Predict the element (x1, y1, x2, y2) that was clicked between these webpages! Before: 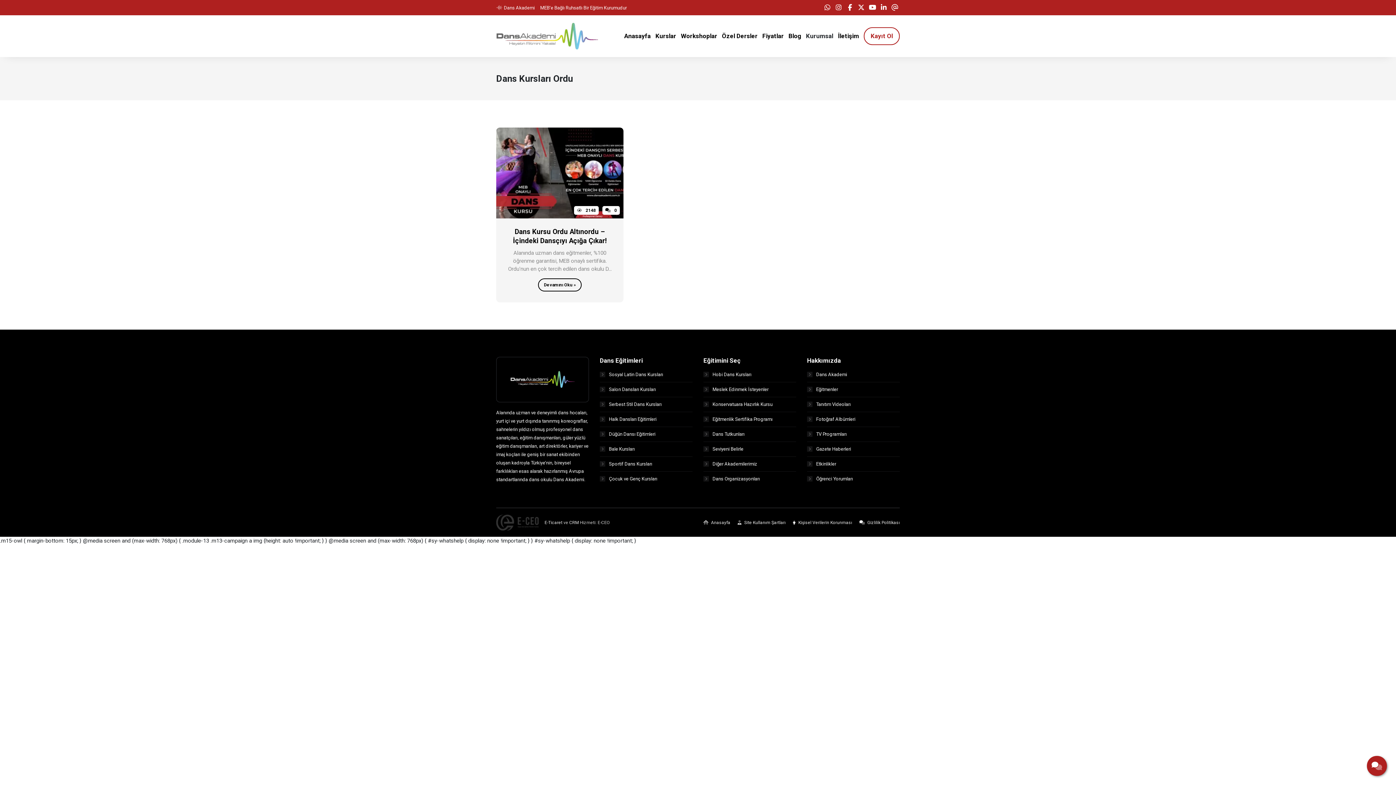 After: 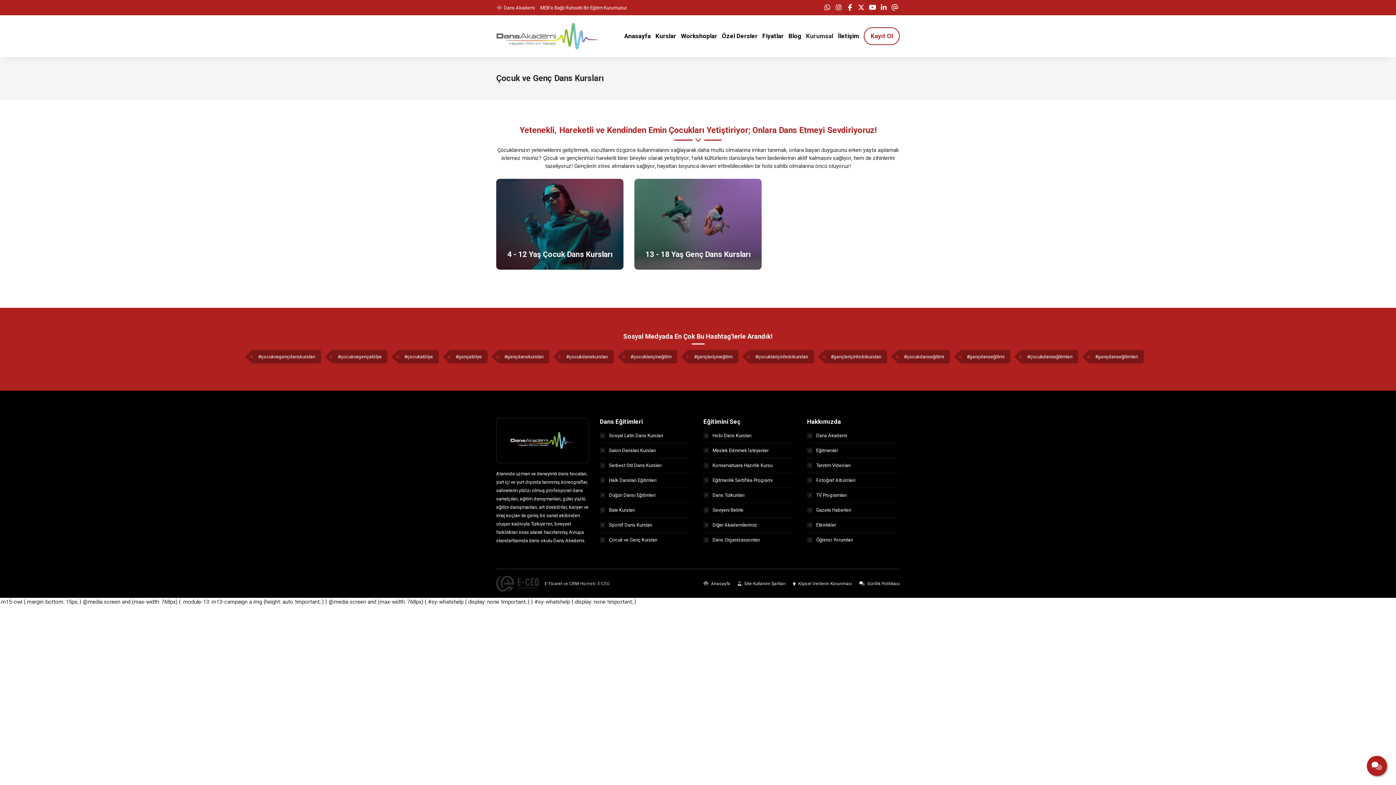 Action: label: Çocuk ve Genç Kursları bbox: (600, 476, 692, 482)